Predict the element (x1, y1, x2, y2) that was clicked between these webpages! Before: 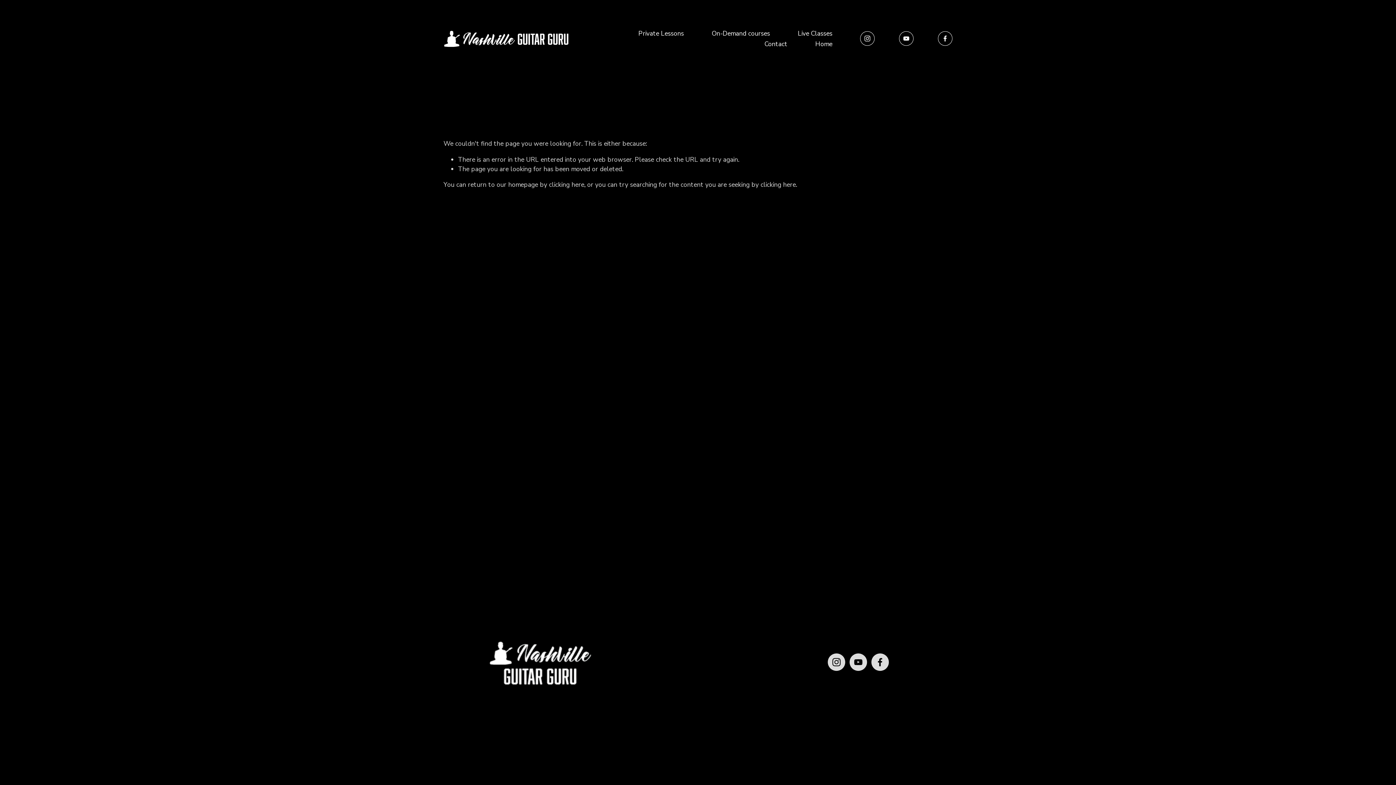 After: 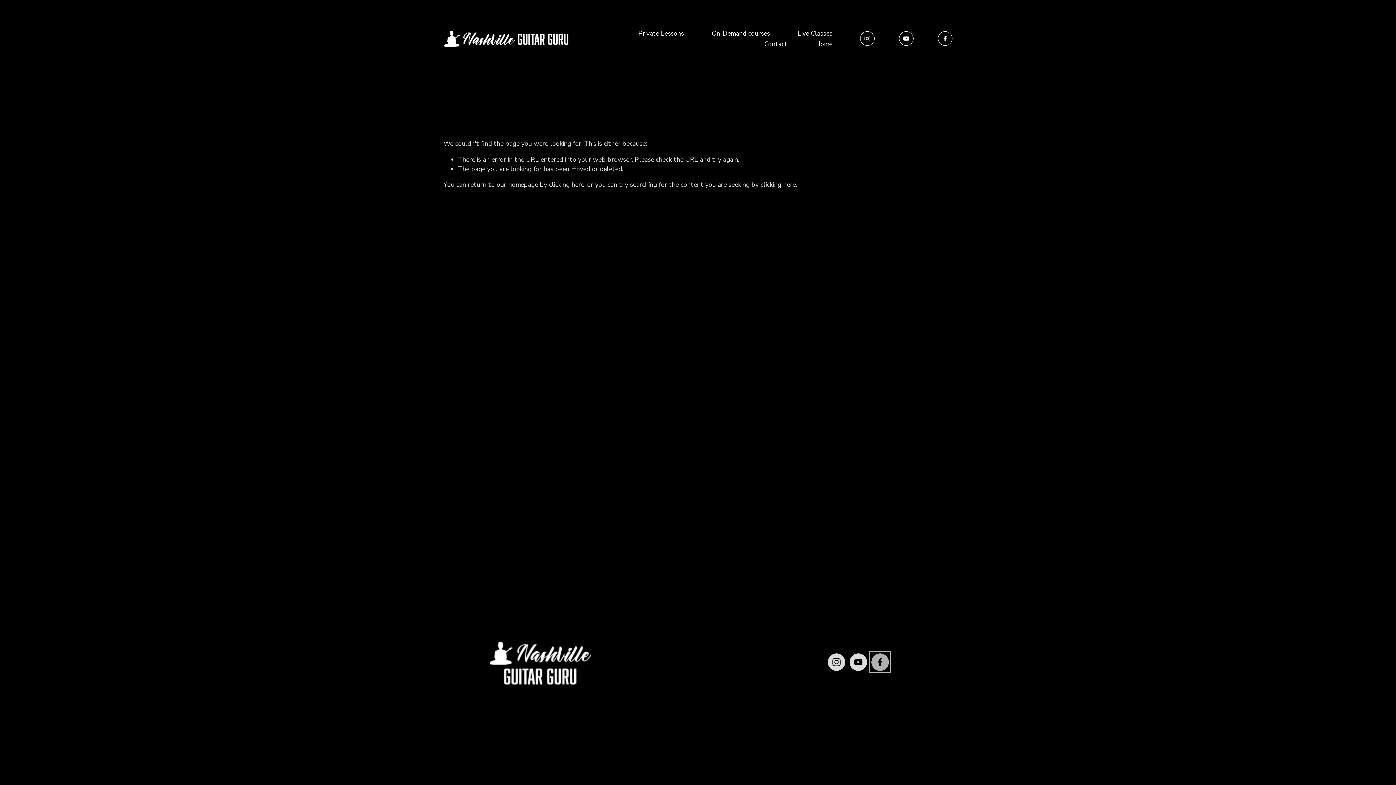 Action: bbox: (871, 653, 889, 671) label: Facebook